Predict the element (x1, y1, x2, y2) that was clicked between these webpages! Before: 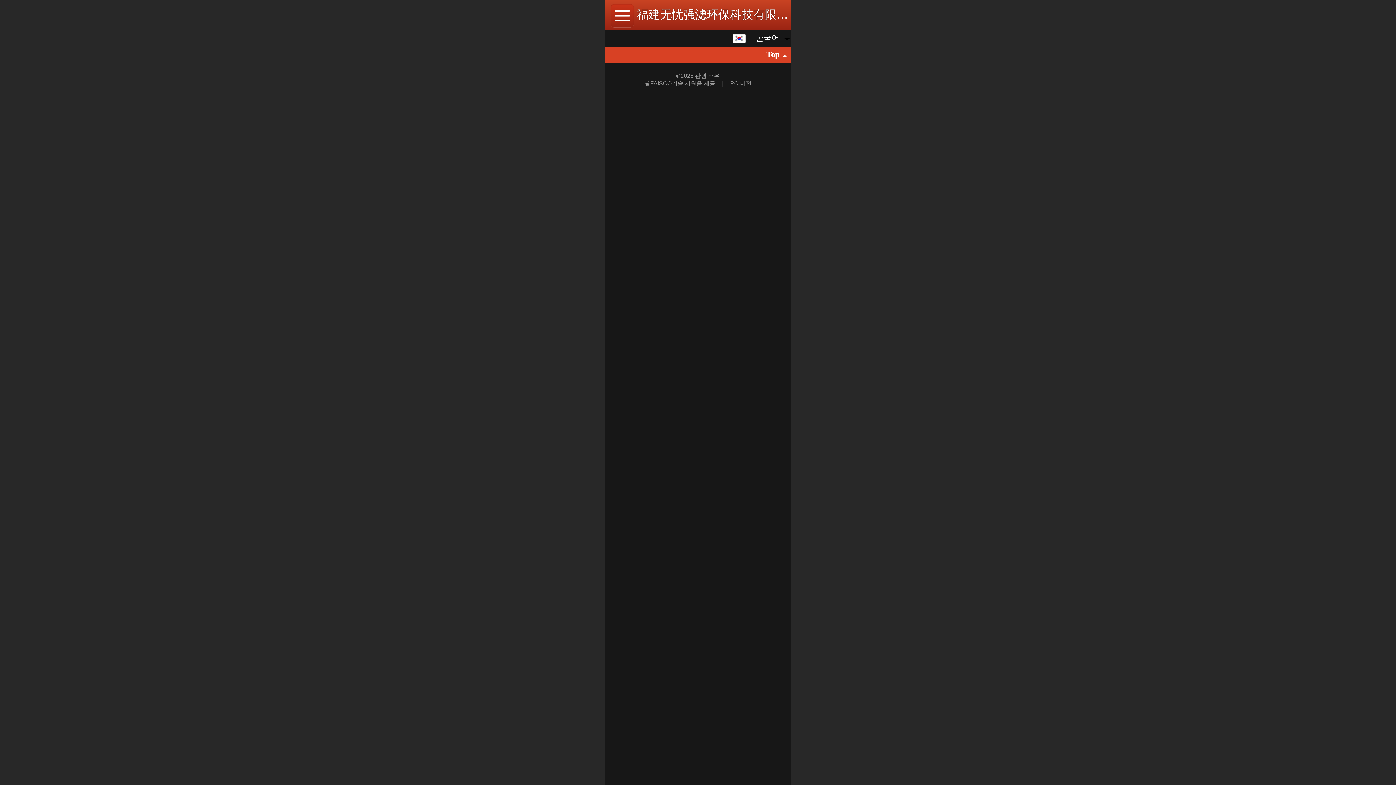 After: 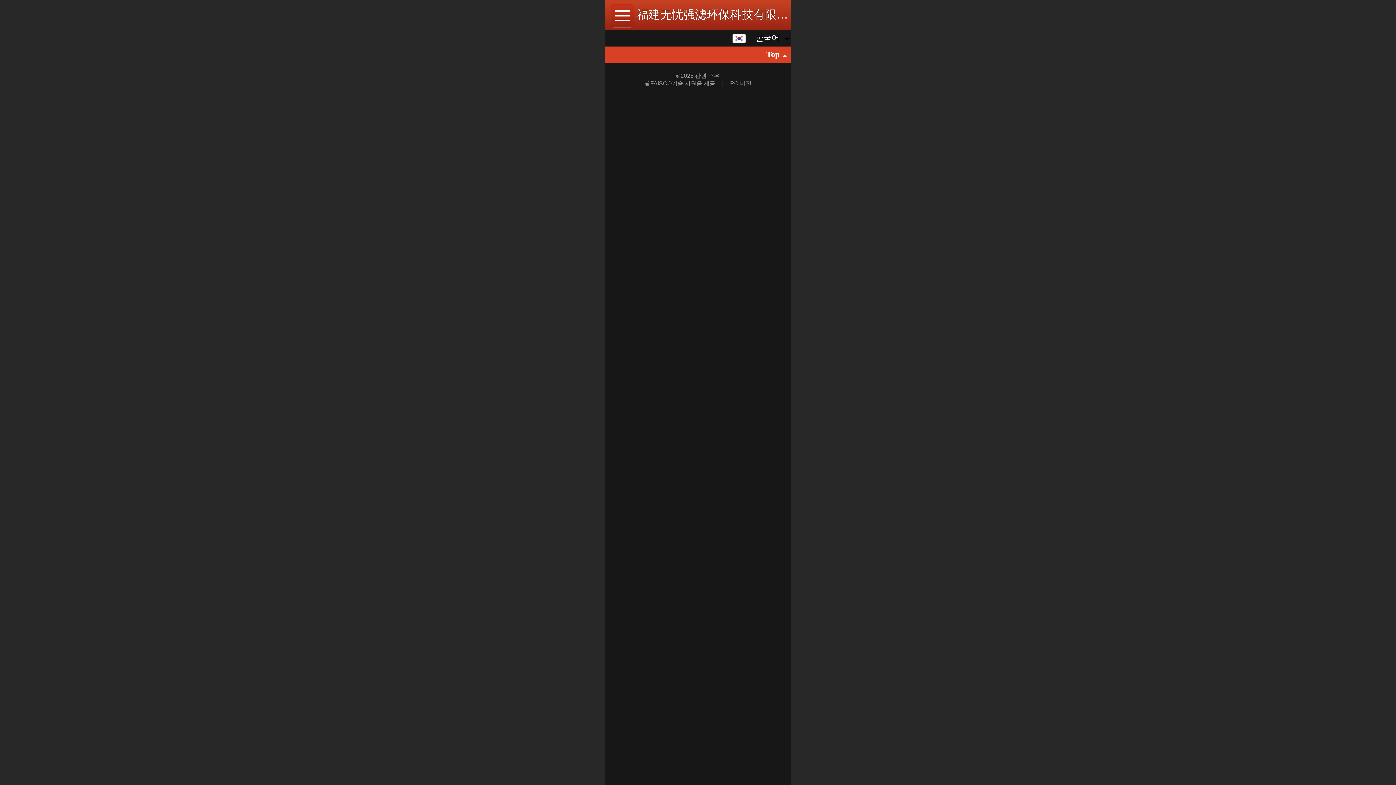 Action: label: PC 버전 bbox: (730, 80, 751, 86)